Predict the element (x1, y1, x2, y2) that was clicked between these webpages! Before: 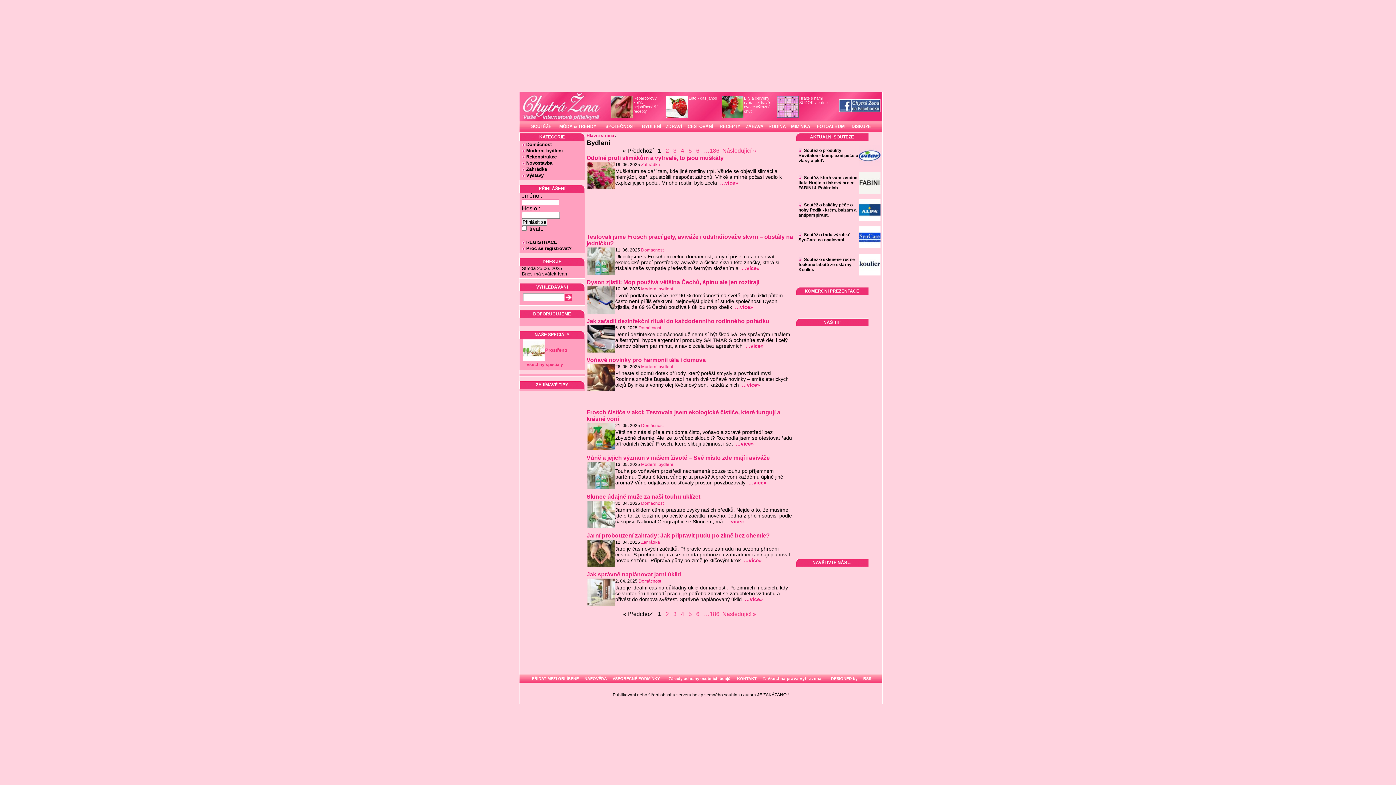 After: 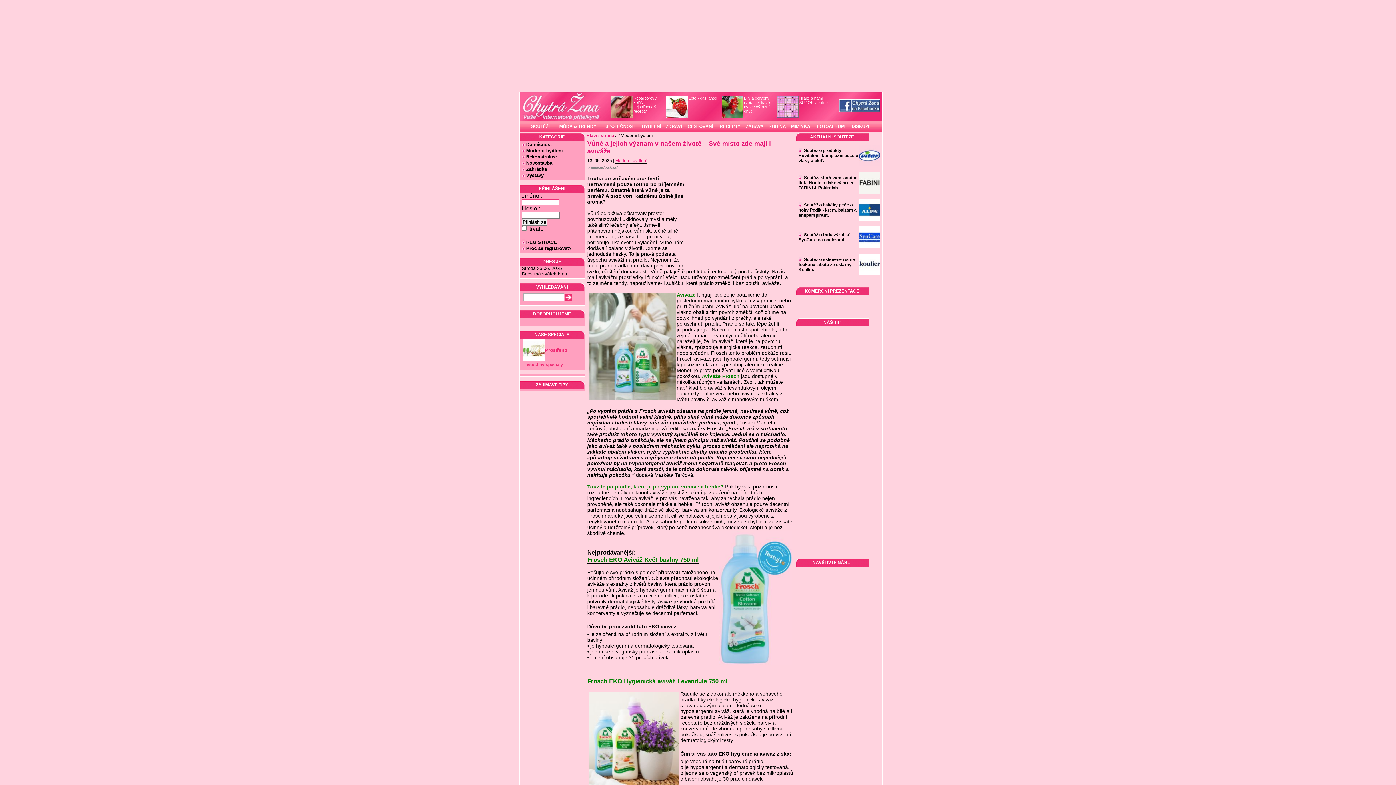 Action: label: Vůně a jejich význam v našem životě – Své místo zde mají i aviváže bbox: (586, 454, 770, 461)